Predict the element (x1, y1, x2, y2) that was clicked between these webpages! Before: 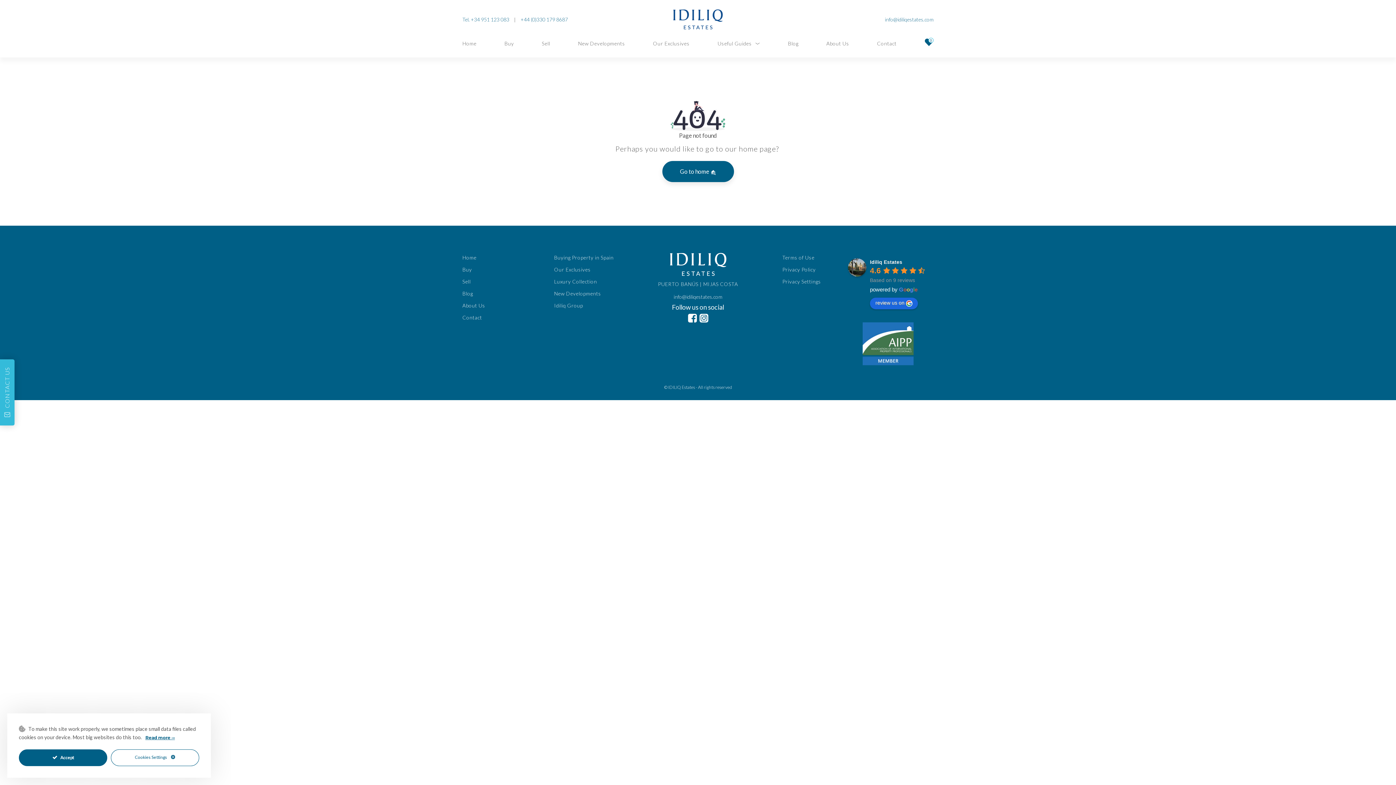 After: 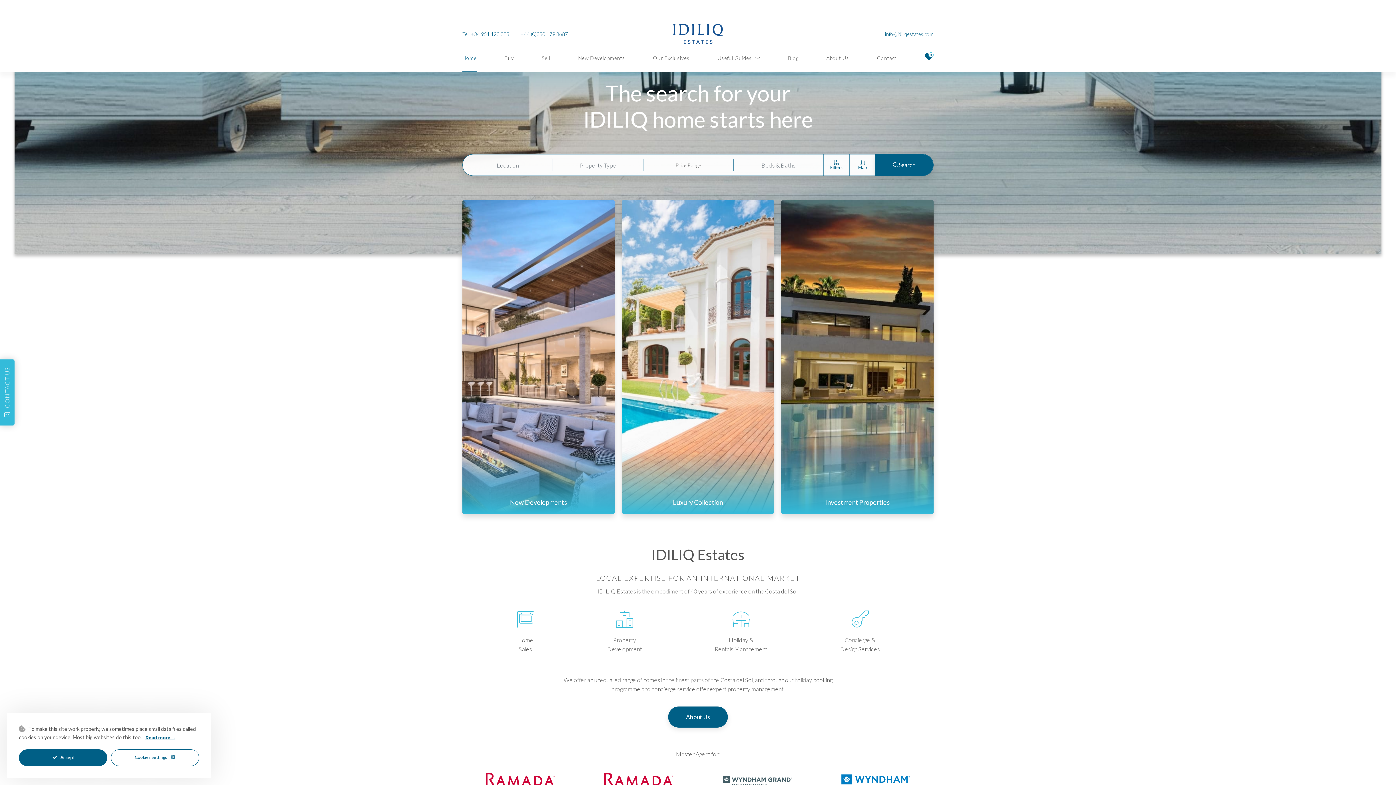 Action: label: Home bbox: (462, 253, 485, 265)